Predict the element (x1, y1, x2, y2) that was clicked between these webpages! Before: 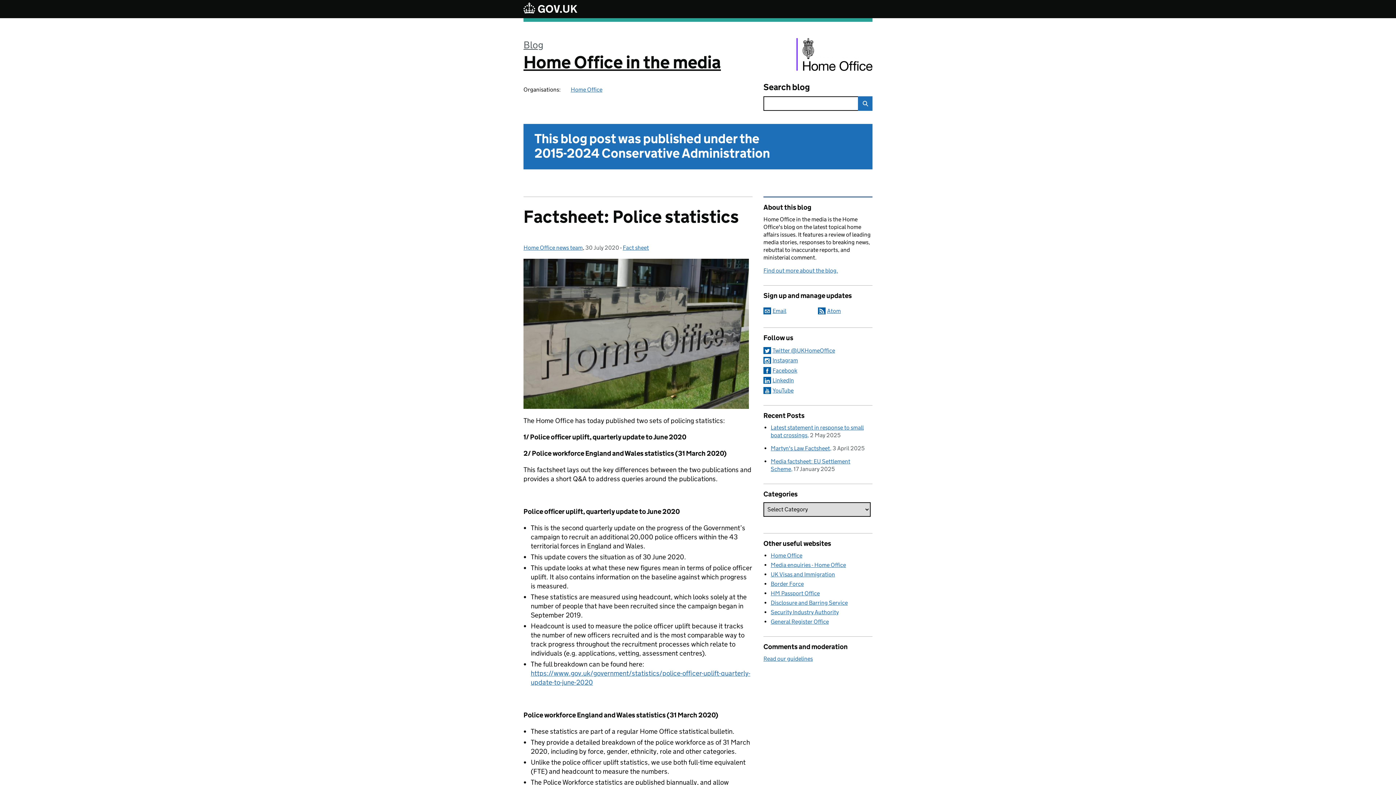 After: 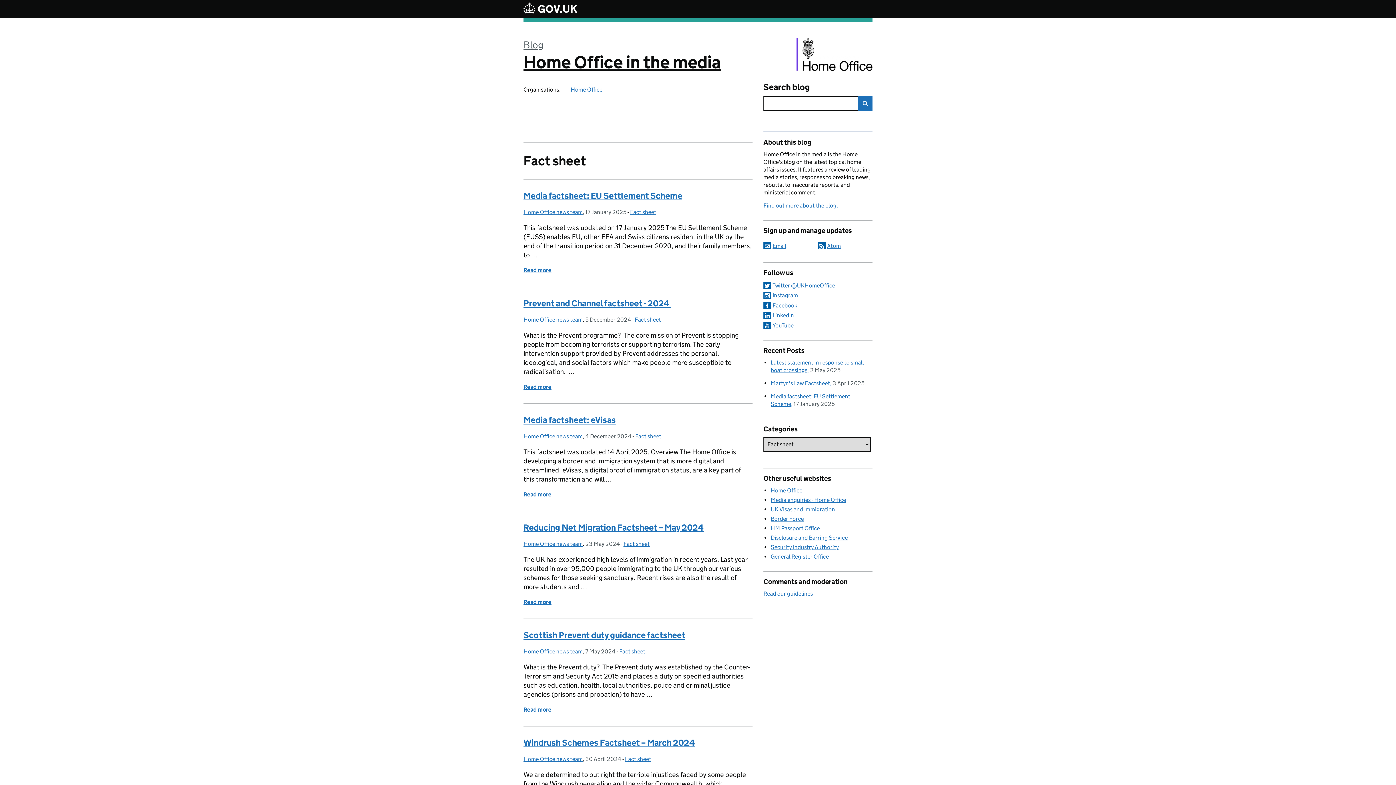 Action: label: Fact sheet bbox: (622, 244, 649, 251)